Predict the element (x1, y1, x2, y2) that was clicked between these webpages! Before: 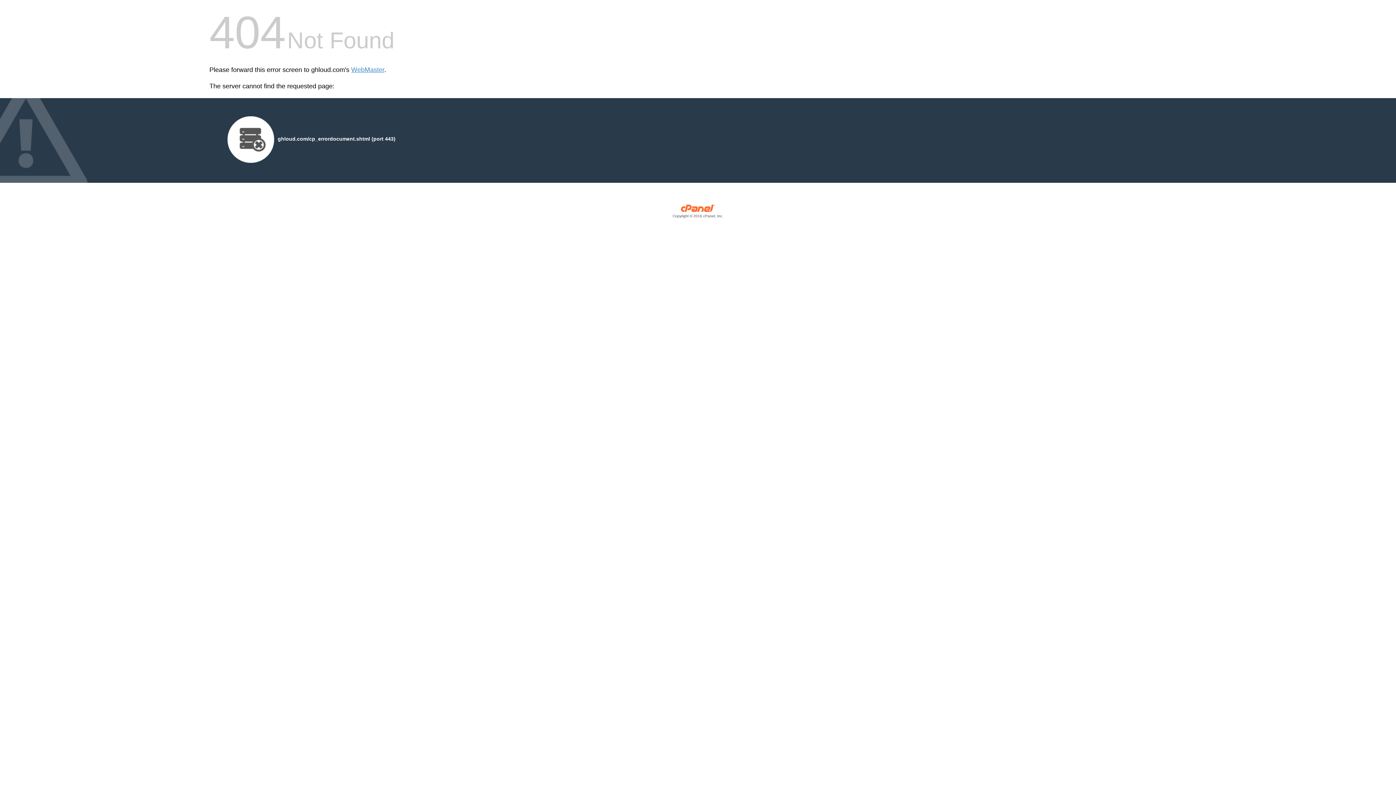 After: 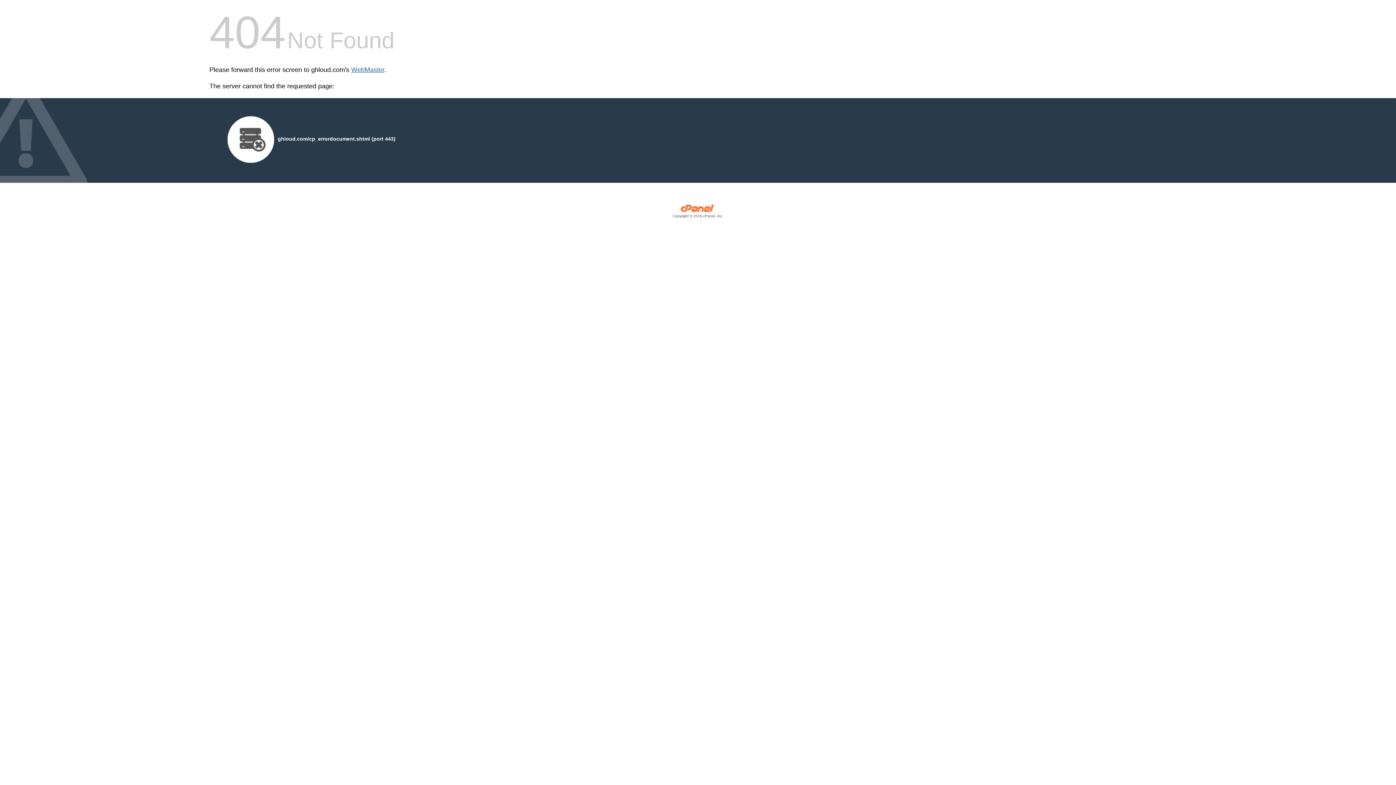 Action: label: WebMaster bbox: (351, 66, 384, 73)